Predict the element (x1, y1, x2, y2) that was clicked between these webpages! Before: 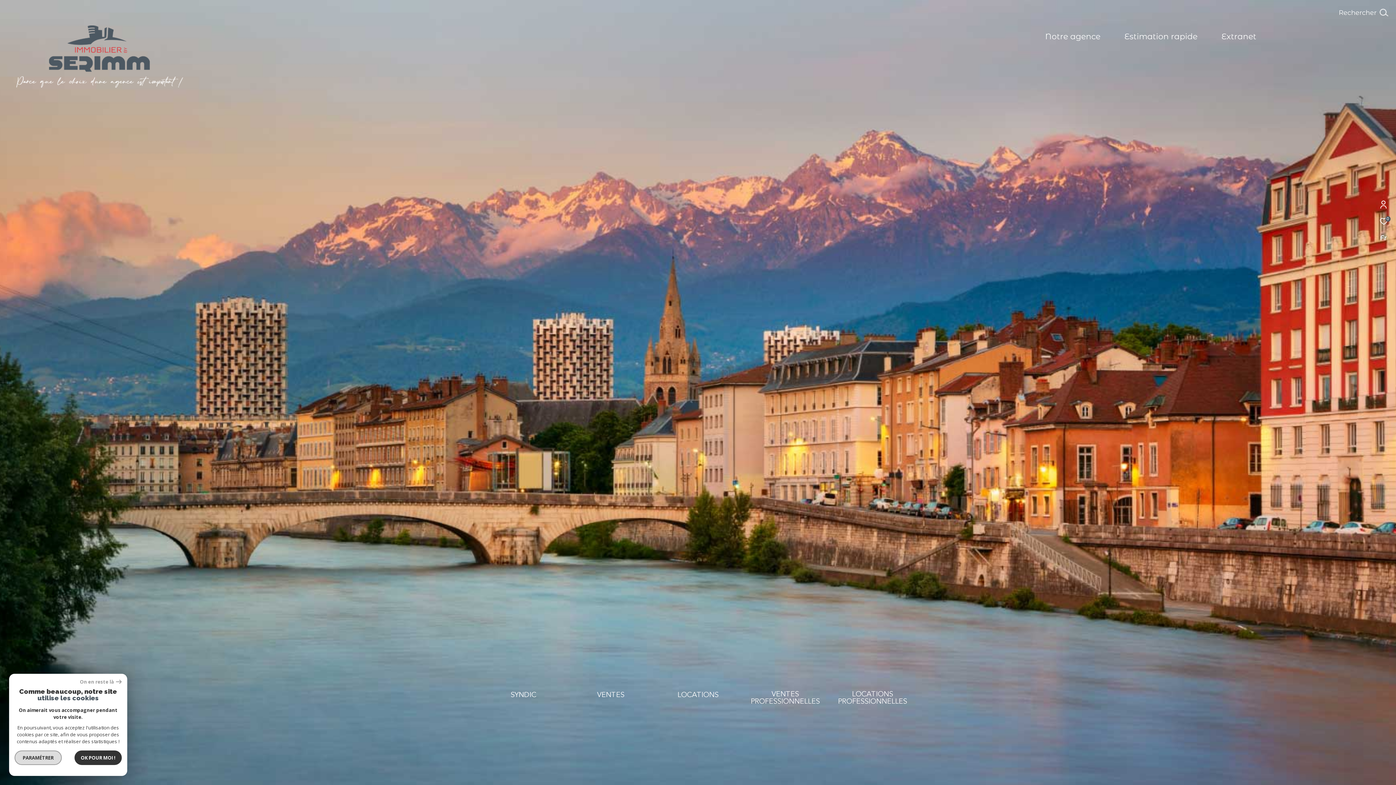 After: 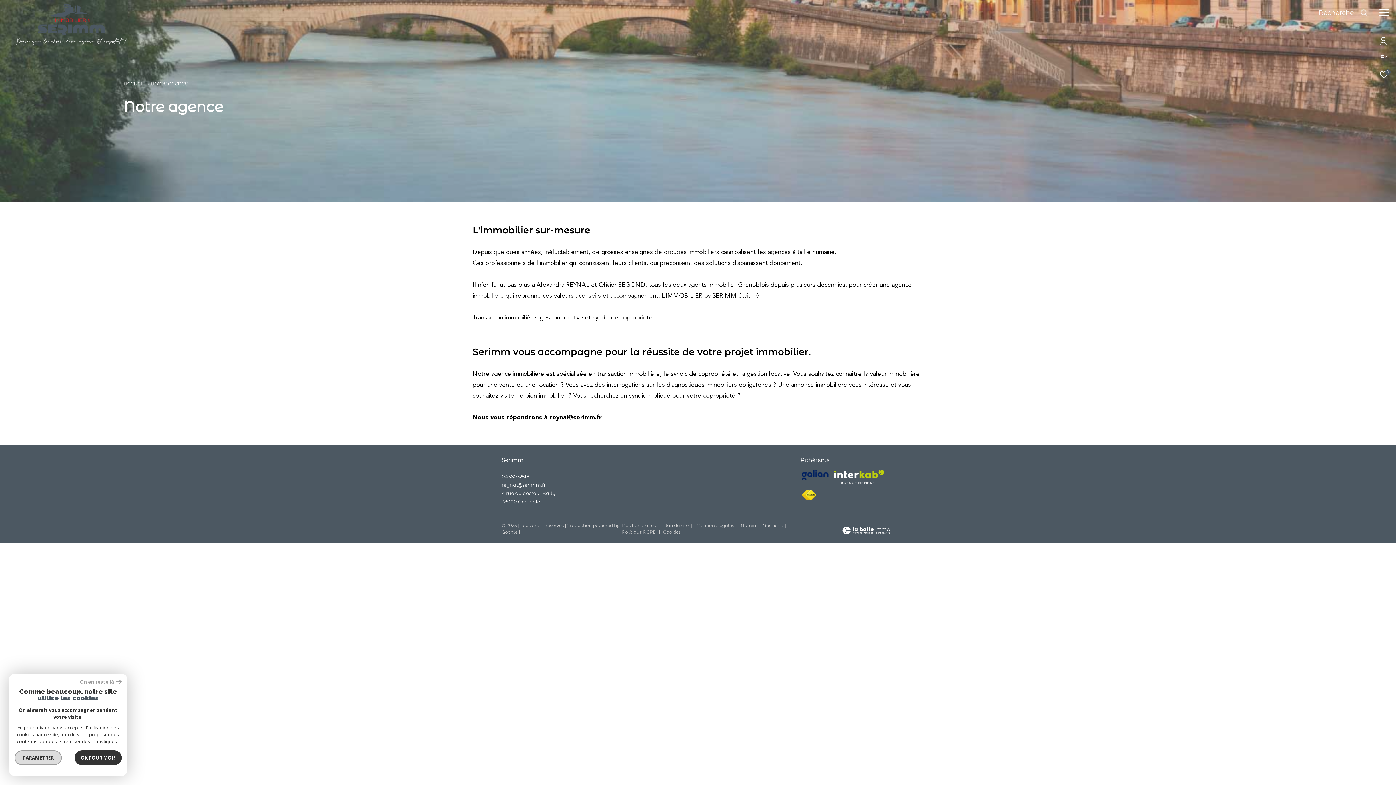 Action: bbox: (1045, 32, 1100, 40) label: Notre agence